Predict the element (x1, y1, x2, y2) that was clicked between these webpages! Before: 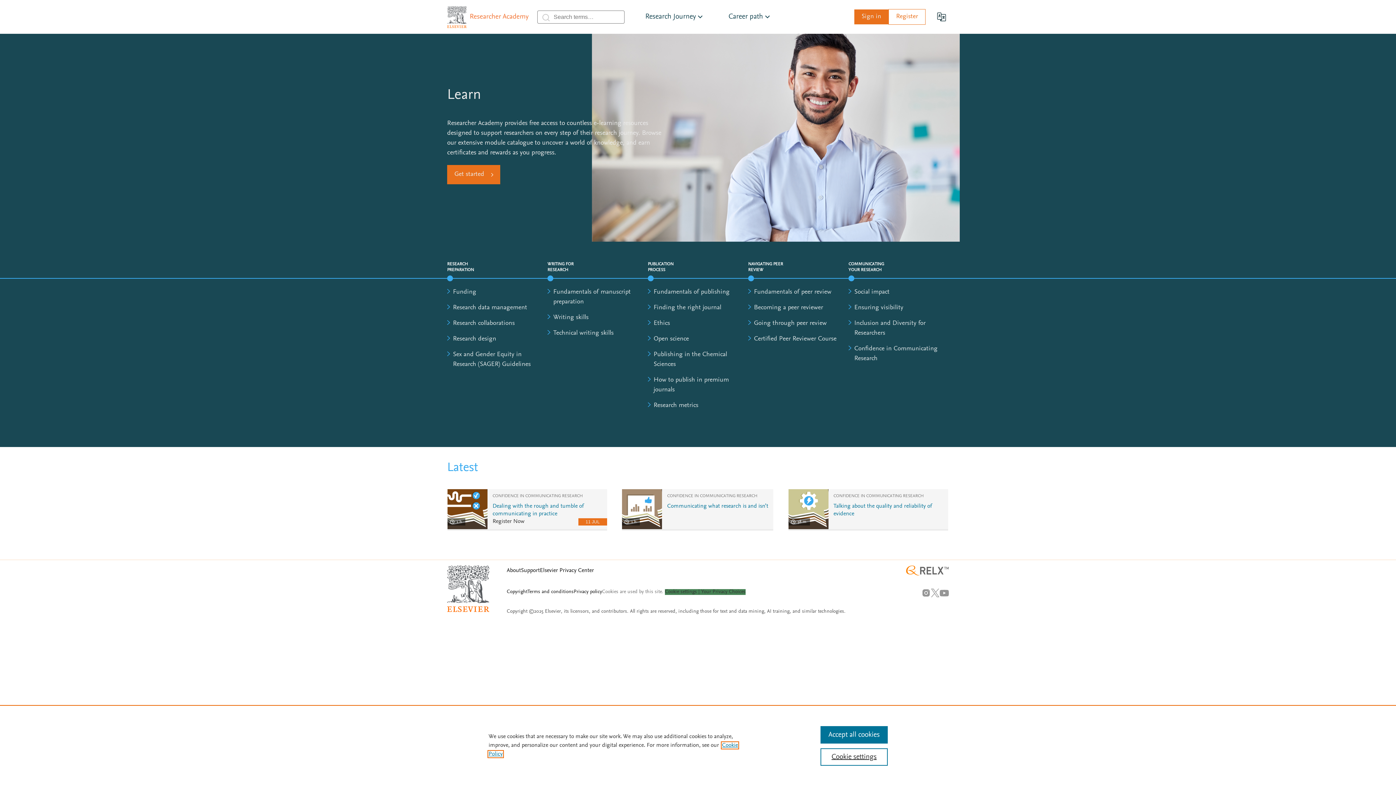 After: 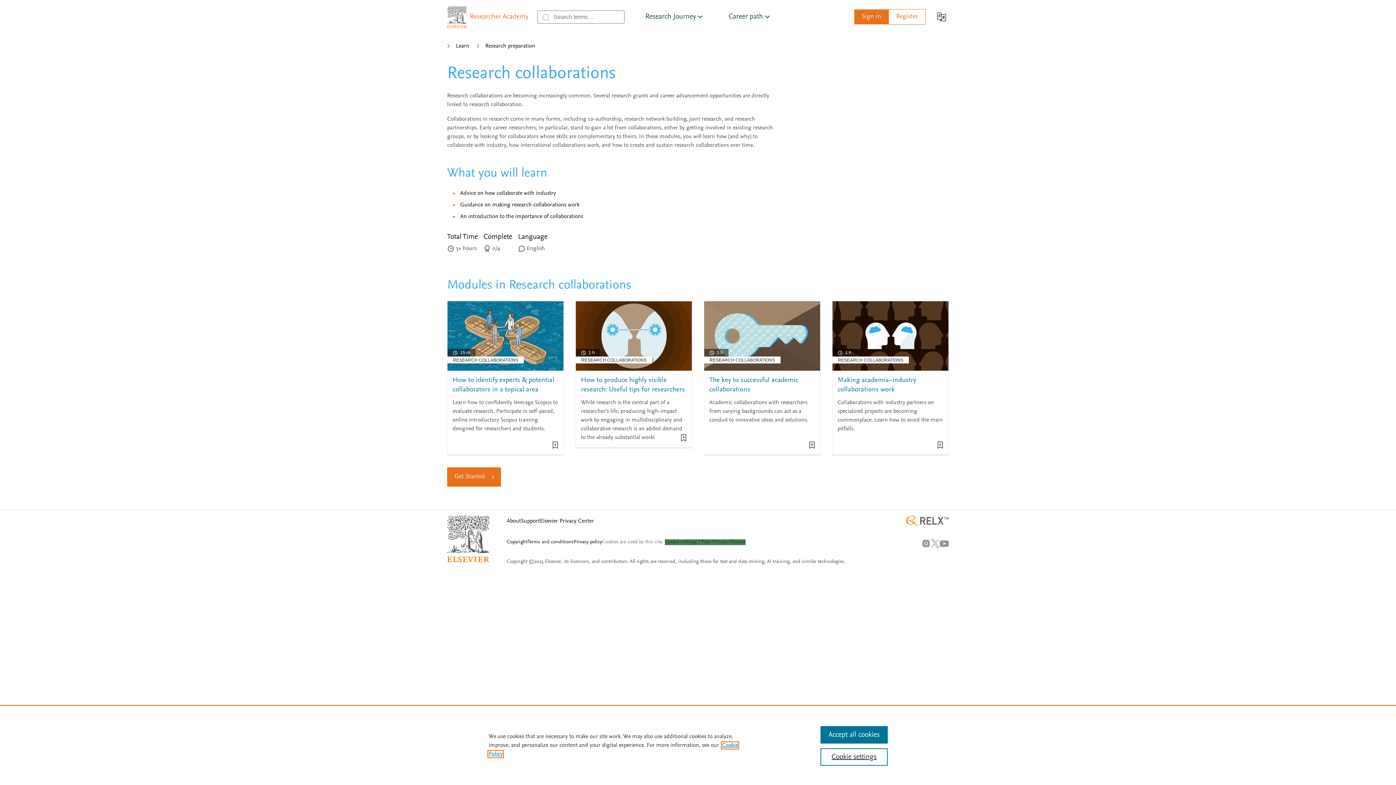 Action: bbox: (453, 320, 514, 326) label: Research collaborations